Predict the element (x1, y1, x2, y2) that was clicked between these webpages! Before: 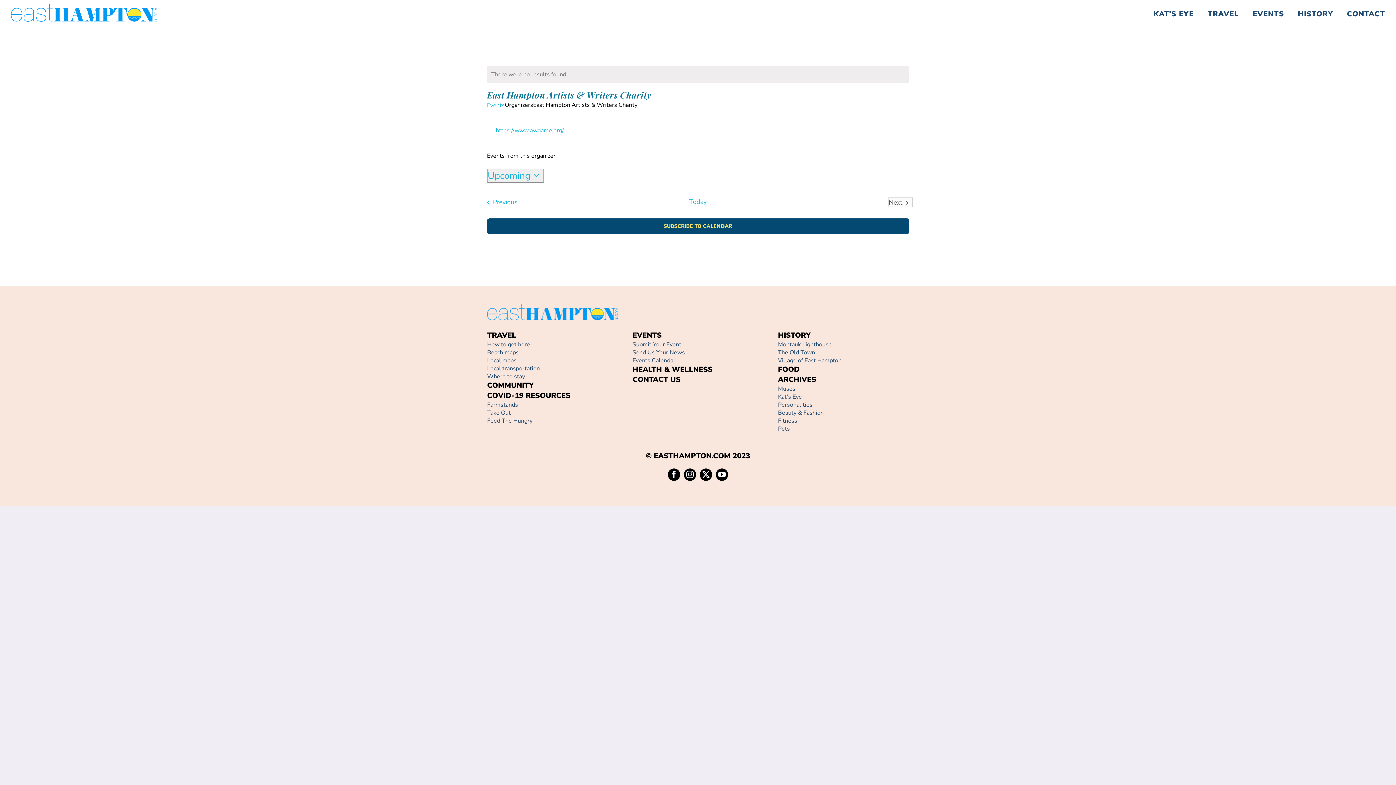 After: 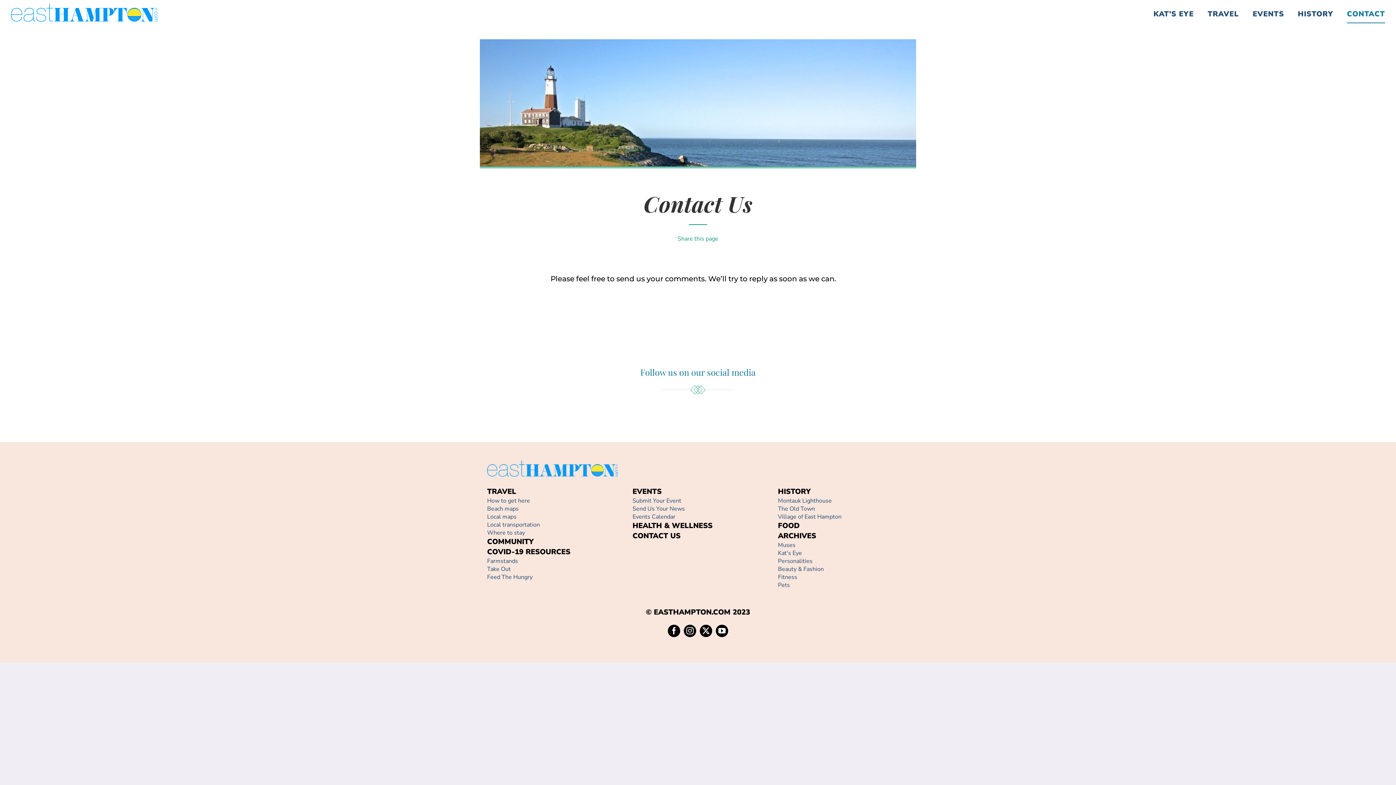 Action: bbox: (632, 374, 680, 384) label: CONTACT US